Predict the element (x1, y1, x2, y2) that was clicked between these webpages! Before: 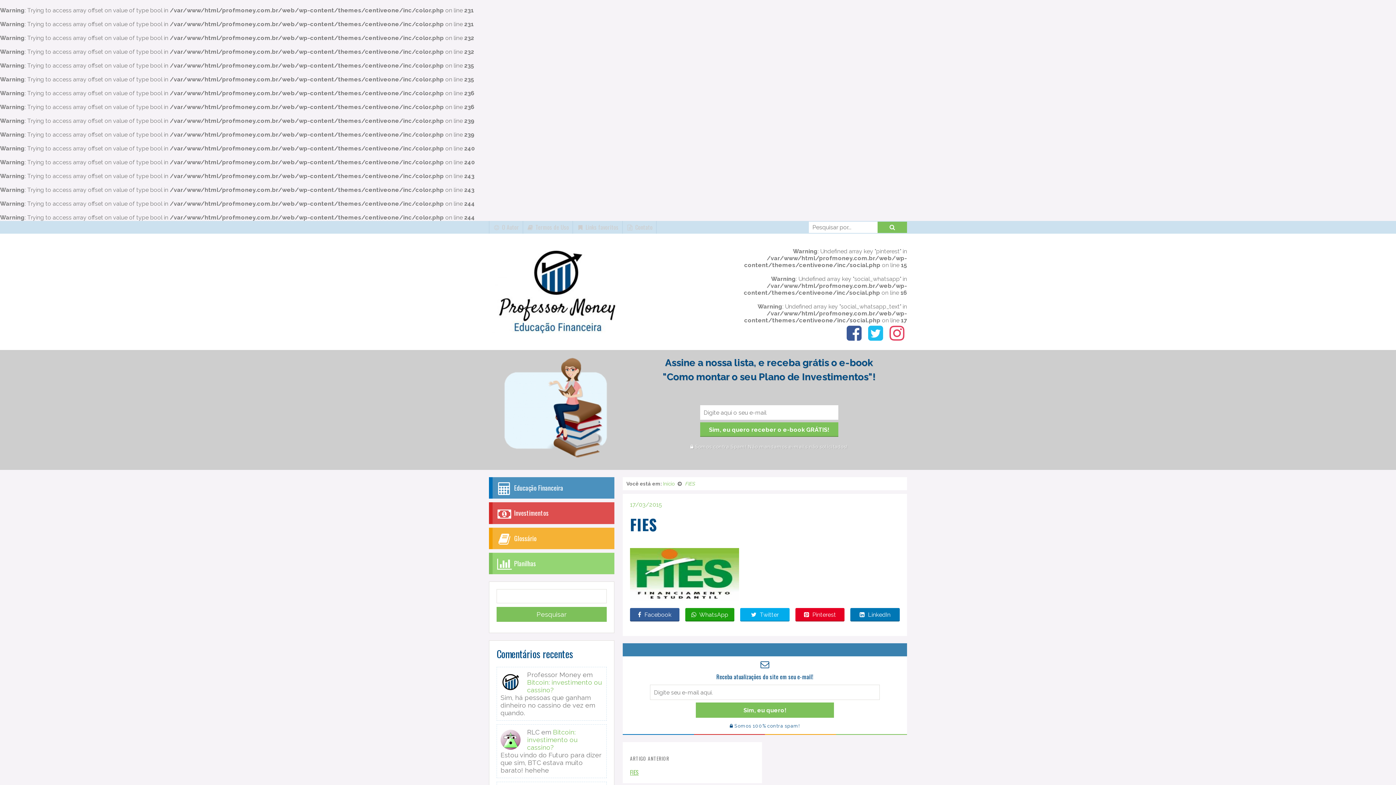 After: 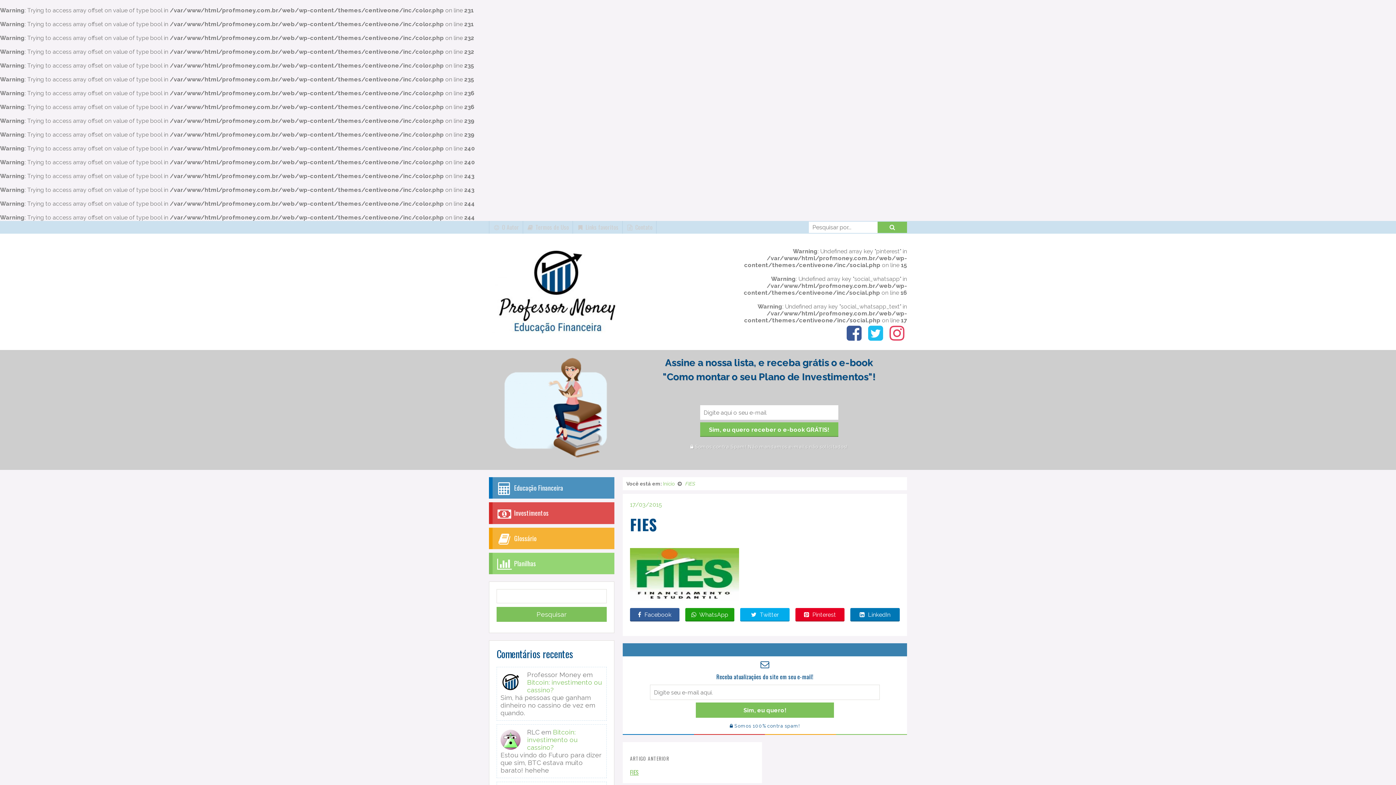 Action: label: FIES bbox: (685, 481, 694, 486)